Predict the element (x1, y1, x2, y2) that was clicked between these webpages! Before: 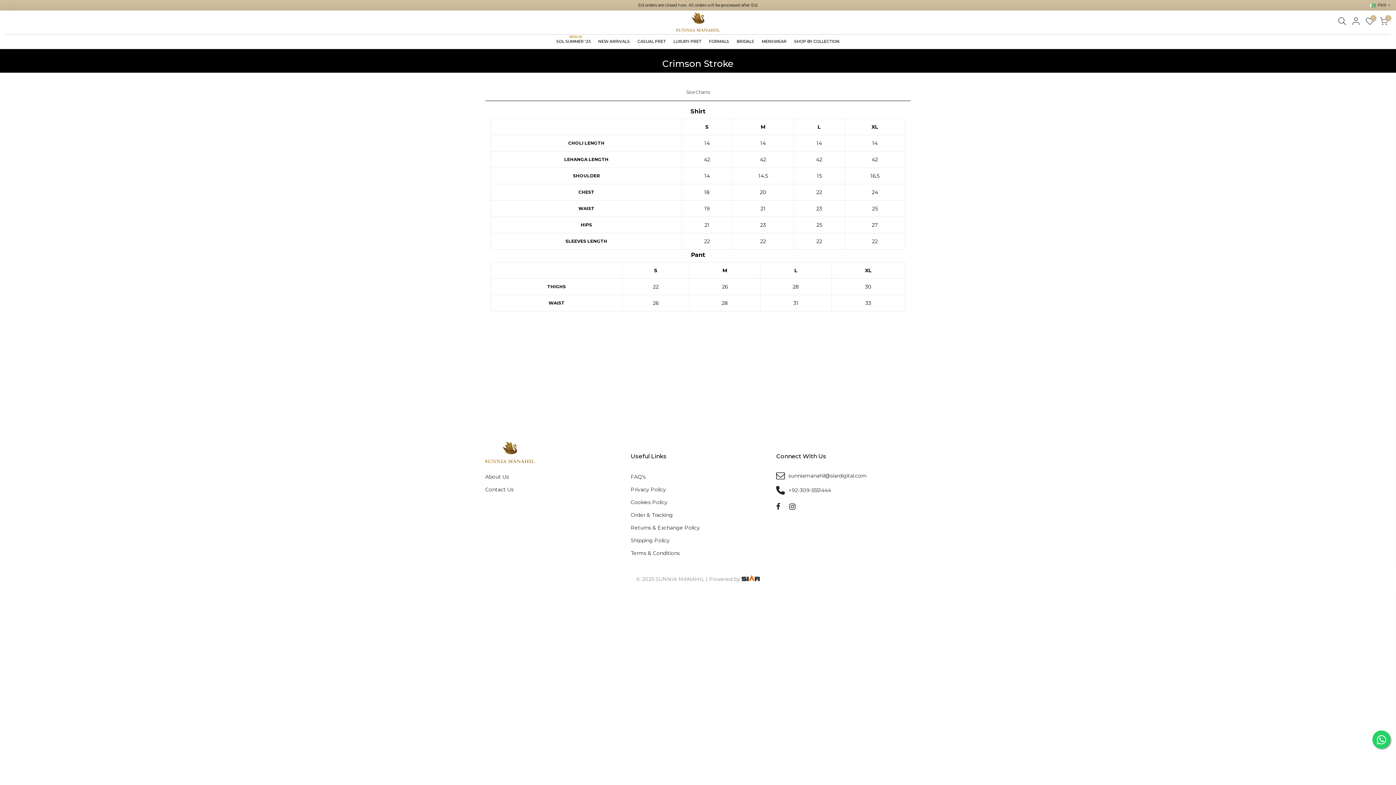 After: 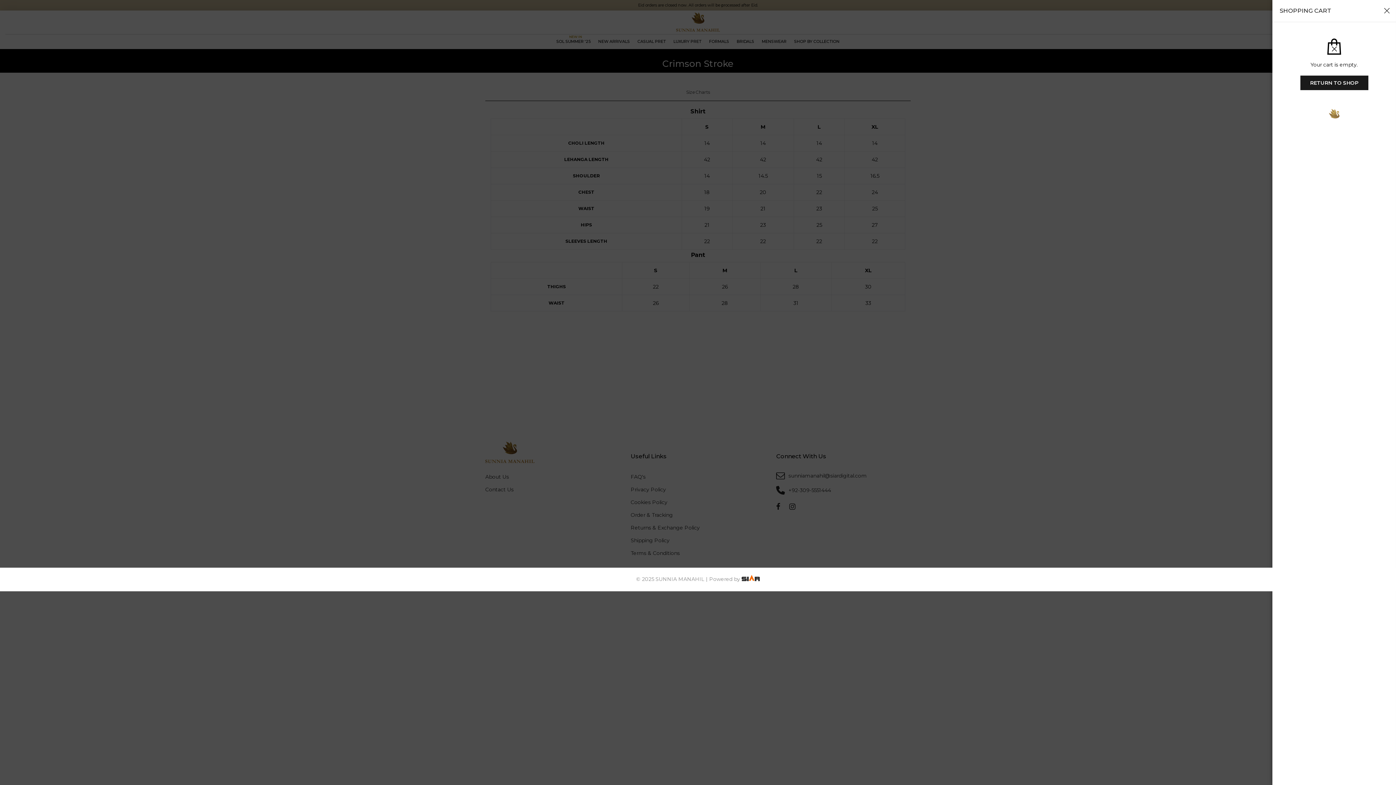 Action: label: 0 bbox: (1379, 17, 1387, 27)